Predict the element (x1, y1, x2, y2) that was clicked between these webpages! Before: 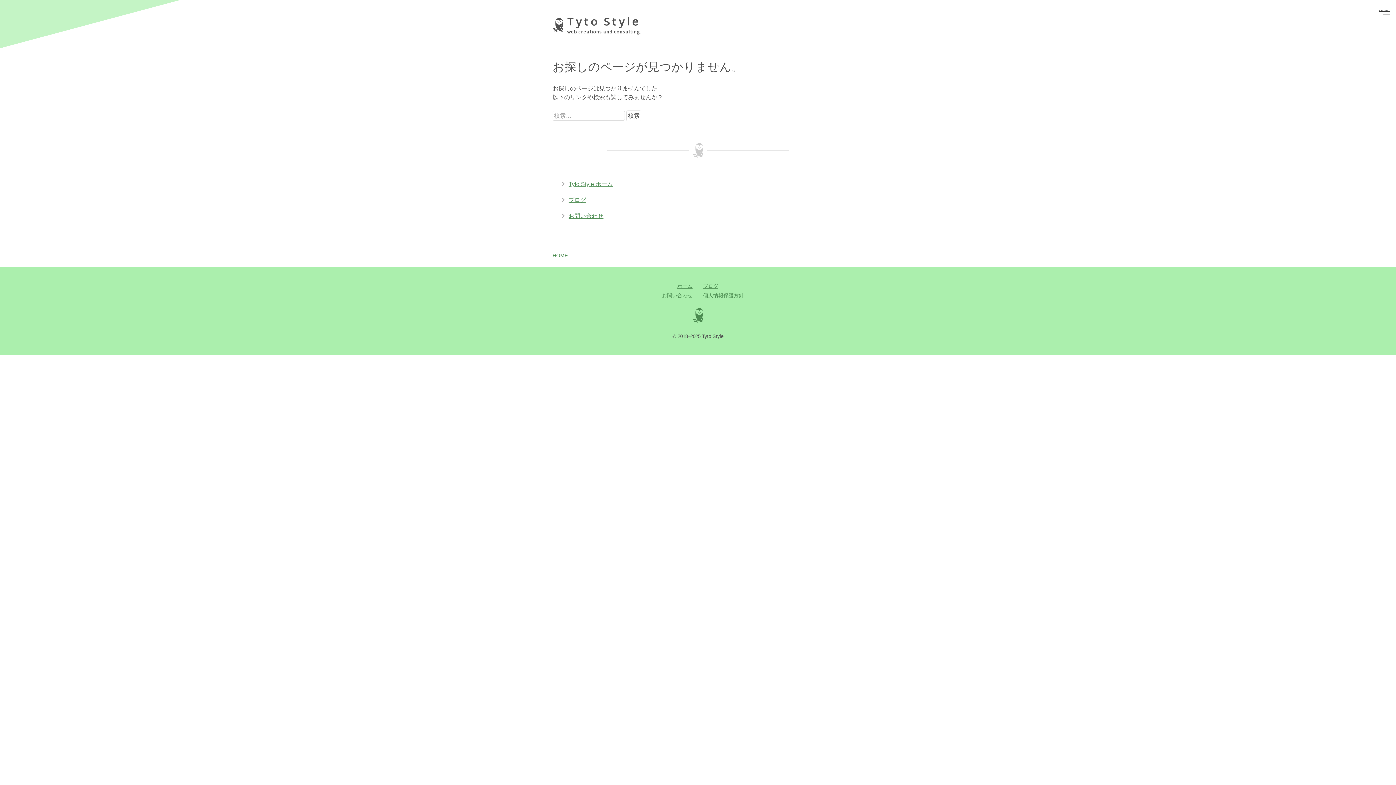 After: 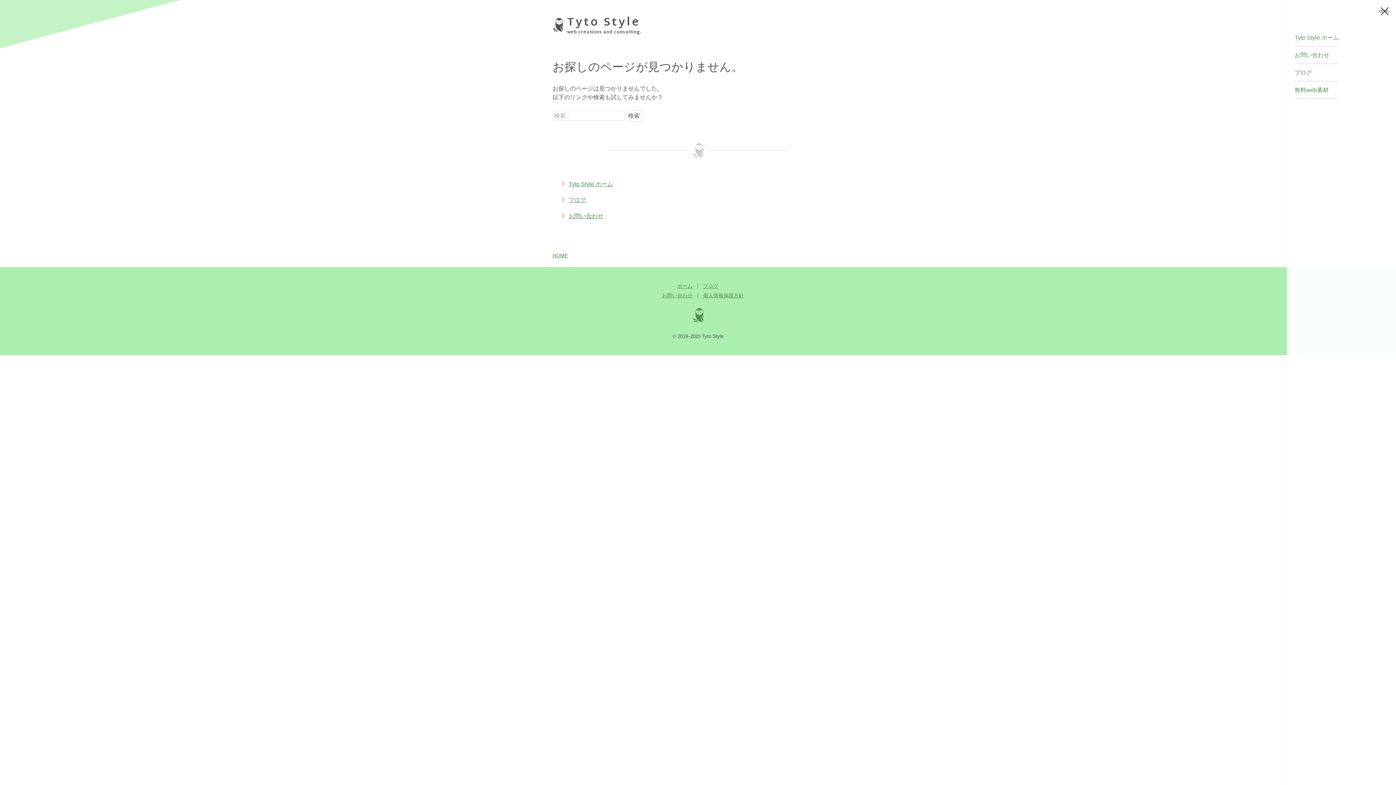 Action: label: MENU bbox: (1376, 7, 1392, 23)